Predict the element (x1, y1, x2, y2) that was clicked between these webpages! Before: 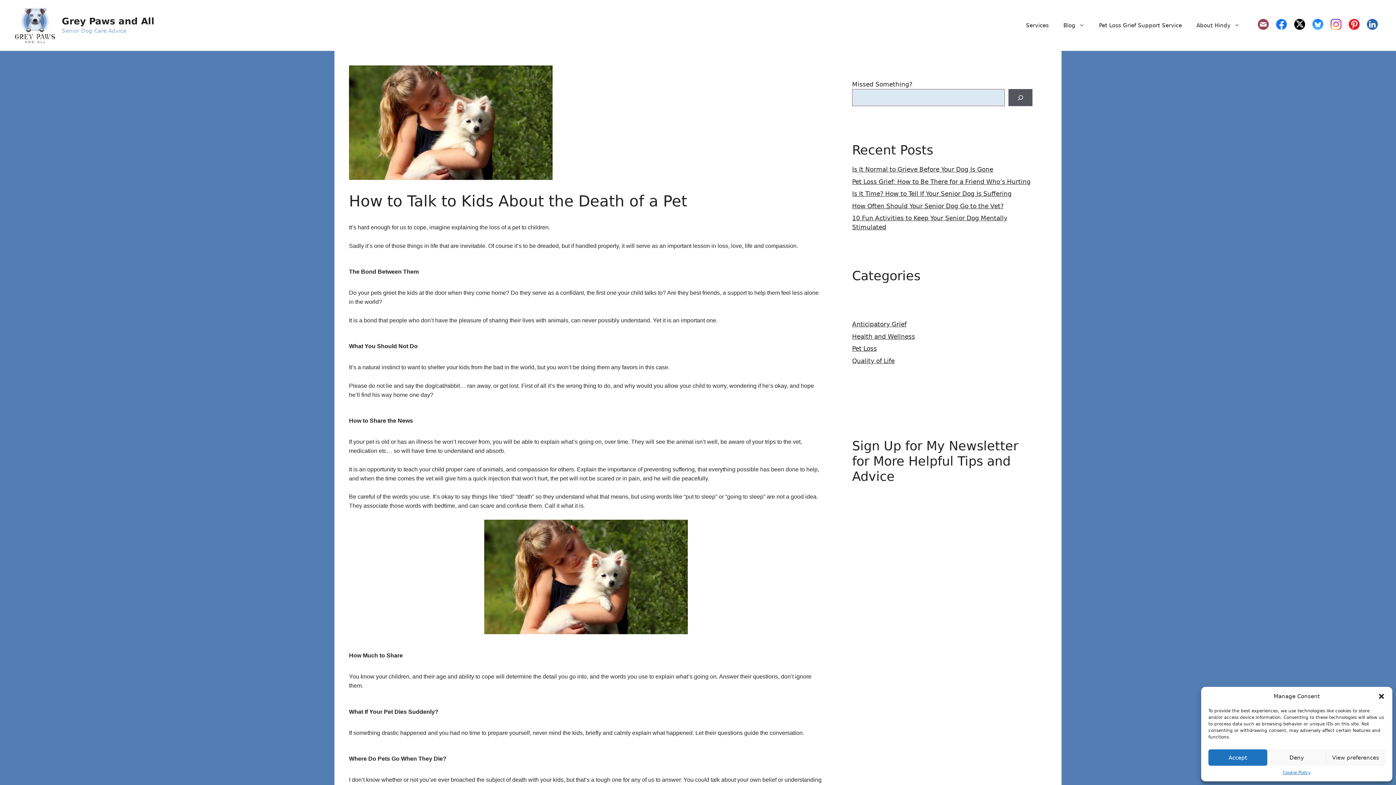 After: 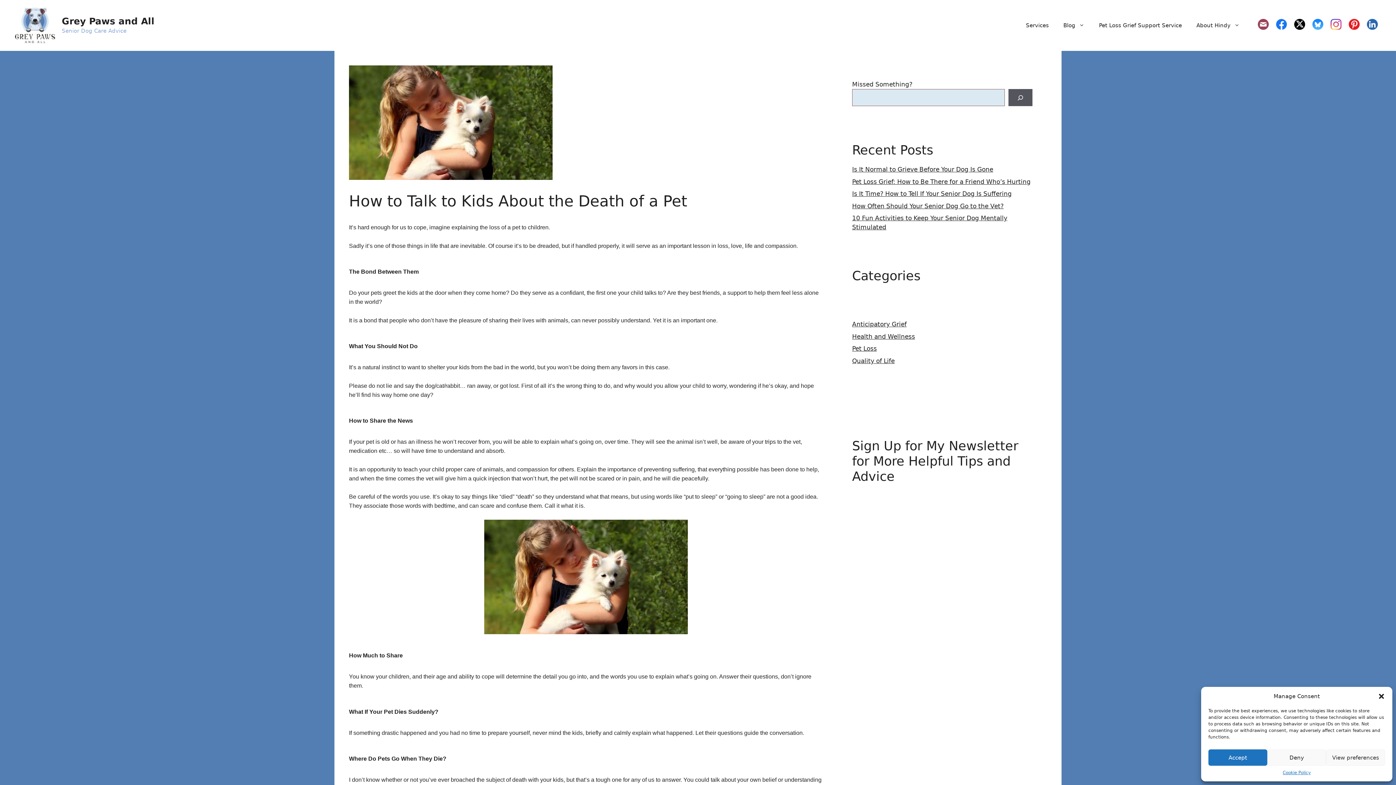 Action: bbox: (1290, 23, 1309, 31)